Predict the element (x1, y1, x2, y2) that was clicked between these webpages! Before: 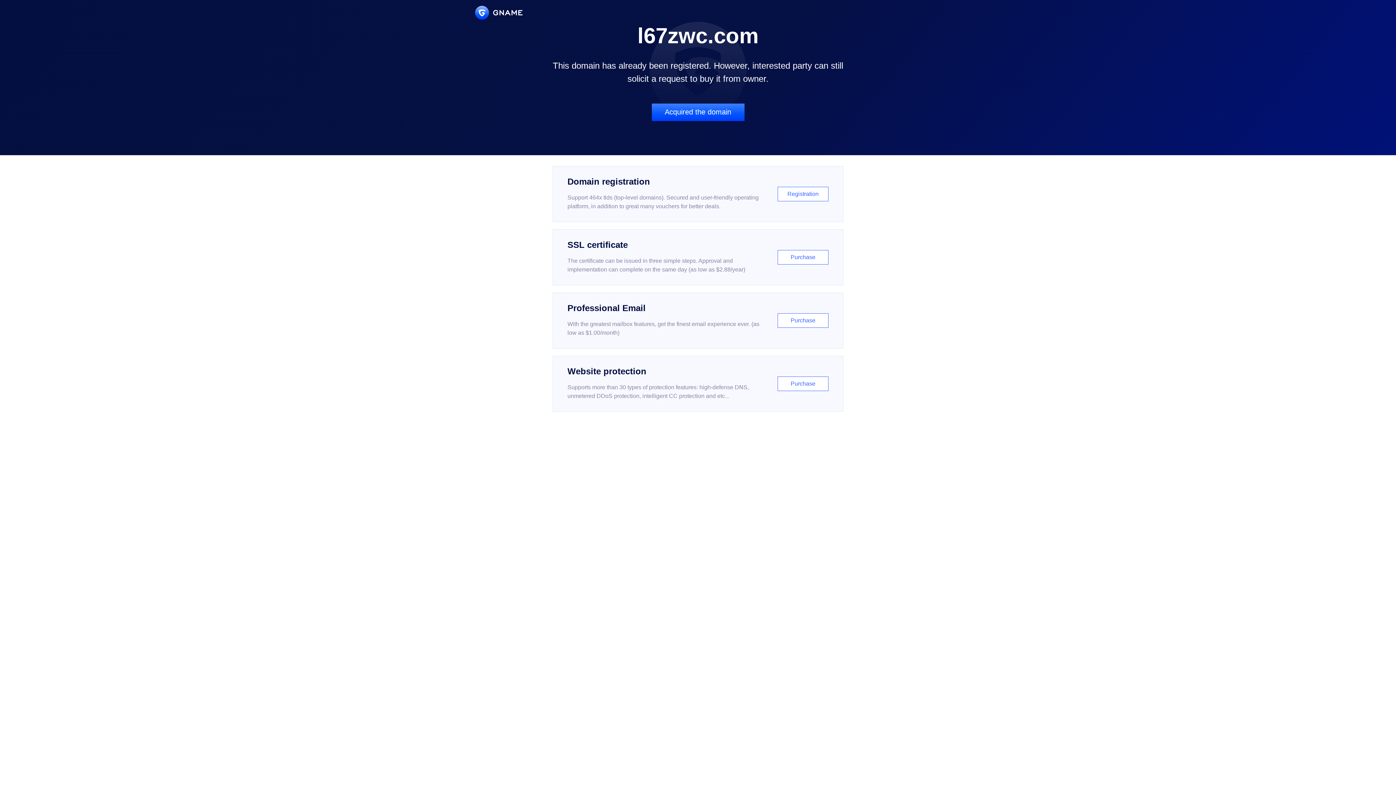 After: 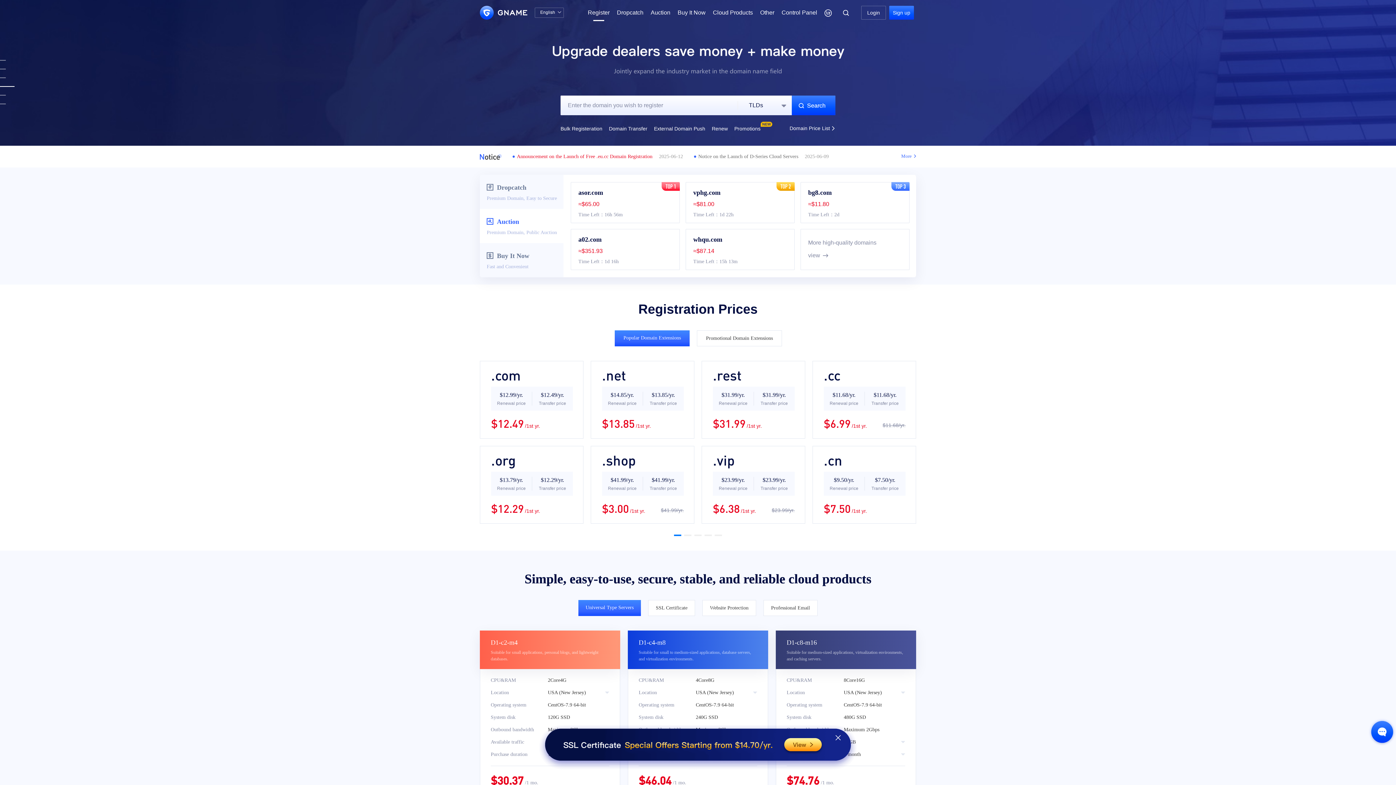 Action: bbox: (552, 166, 843, 222) label: Domain registration

Support 464x tlds (top-level domains). Secured and user-friendly operating platform, in addition to great many vouchers for better deals.

Registration